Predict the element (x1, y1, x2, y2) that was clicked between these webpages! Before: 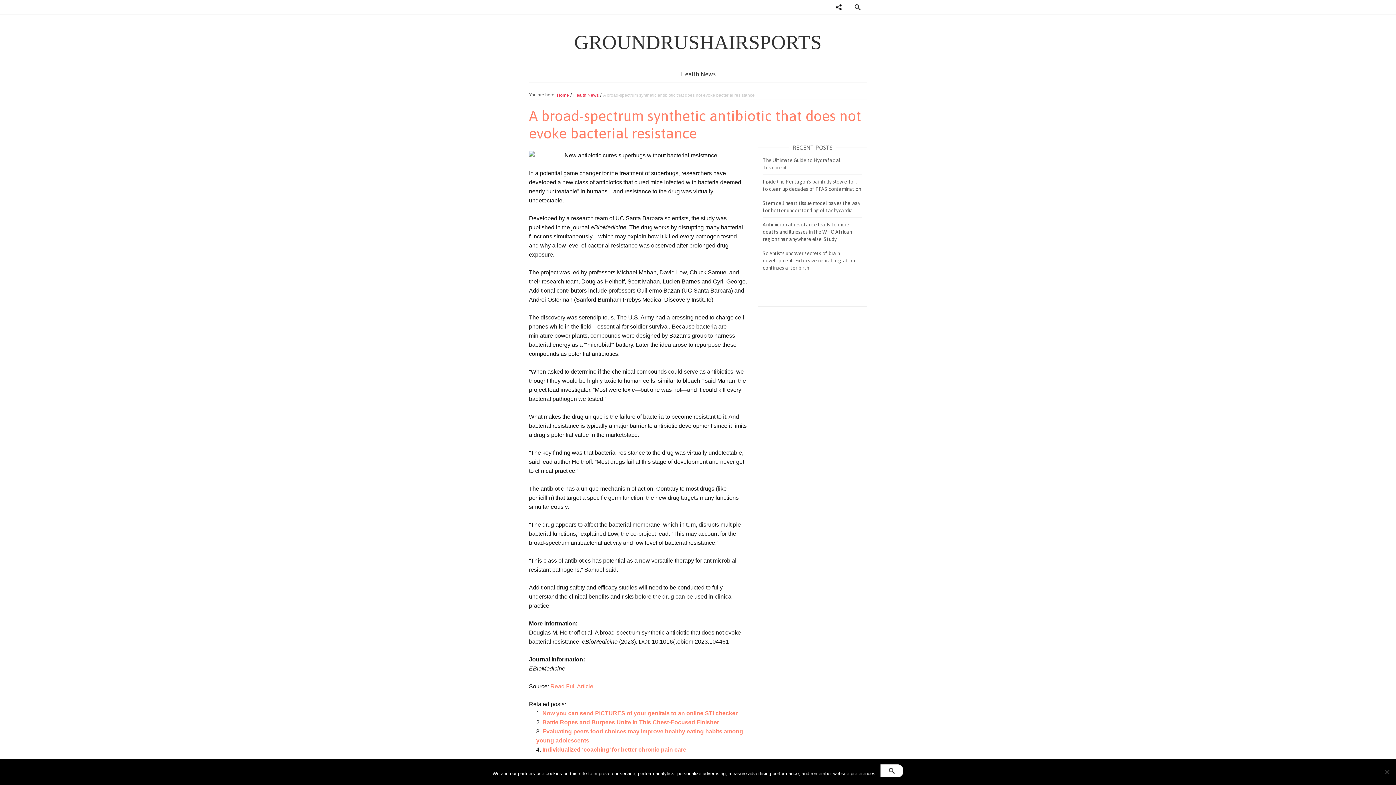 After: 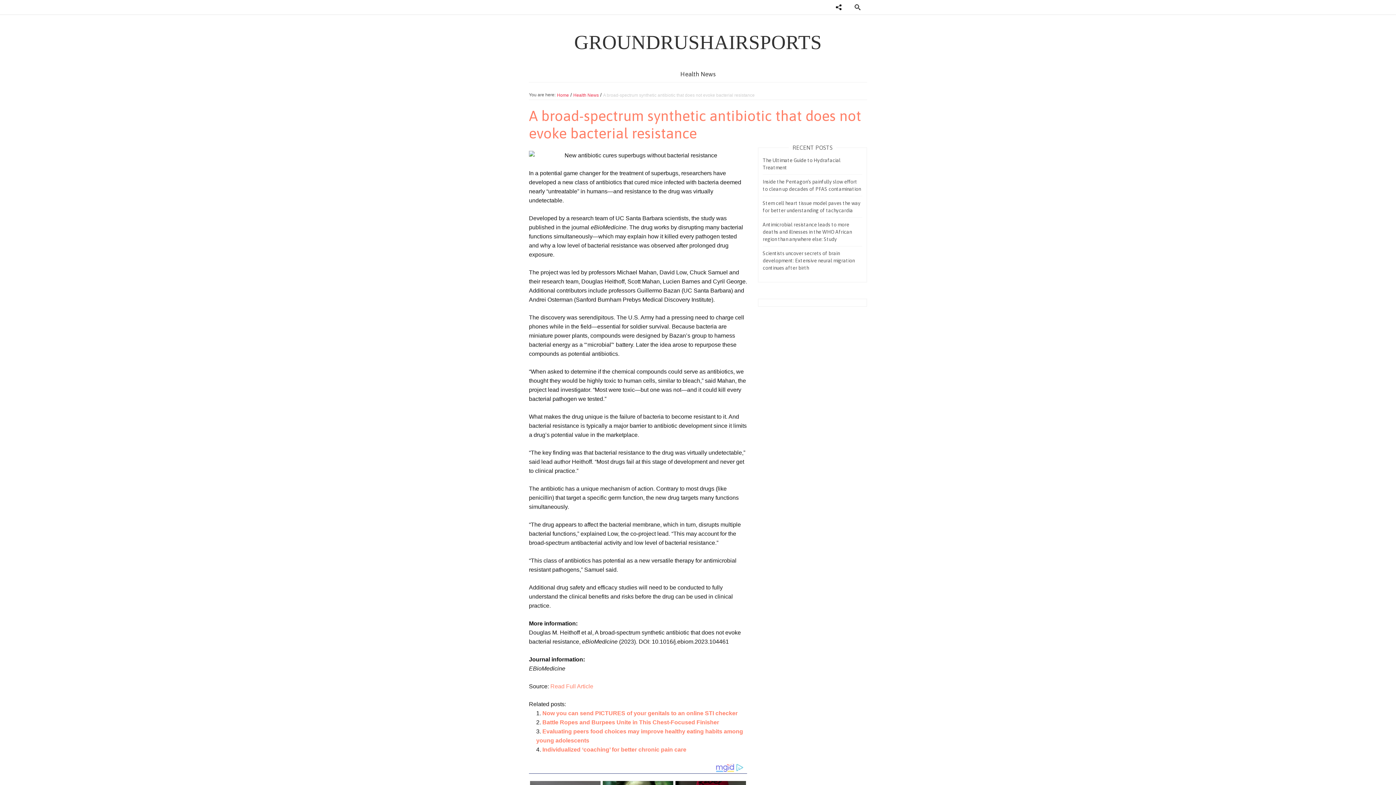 Action: label: Ok bbox: (880, 764, 903, 777)